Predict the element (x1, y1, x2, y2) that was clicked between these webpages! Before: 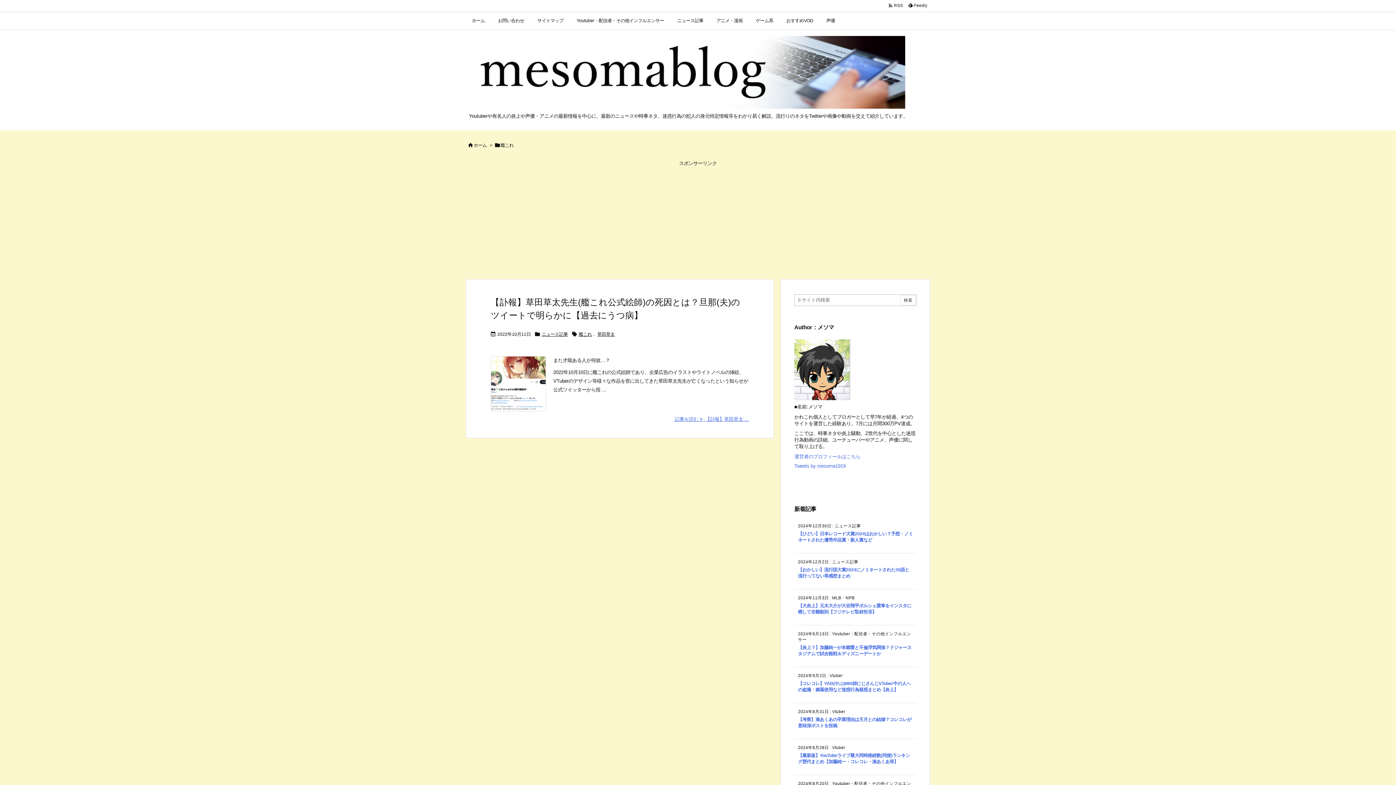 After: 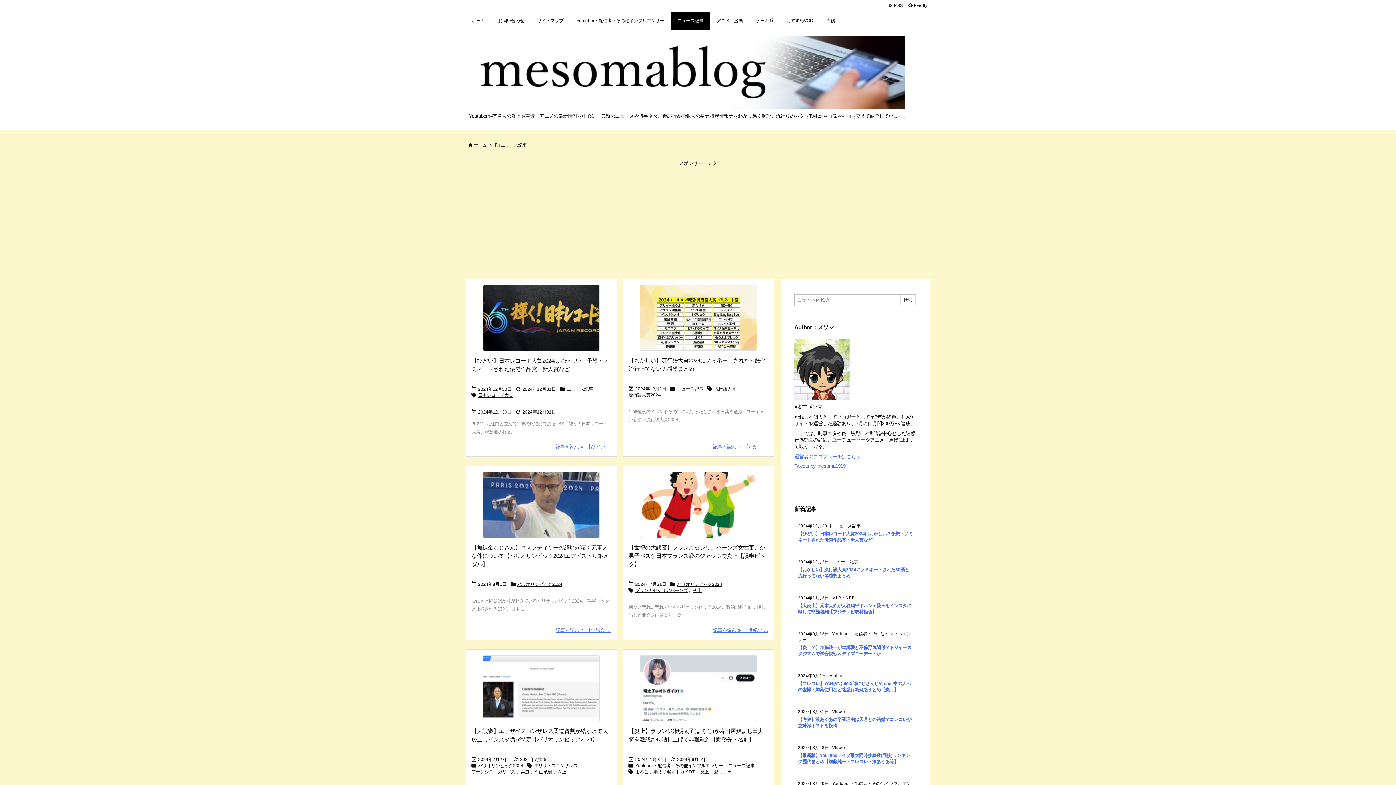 Action: label: ニュース記事 bbox: (541, 331, 568, 337)